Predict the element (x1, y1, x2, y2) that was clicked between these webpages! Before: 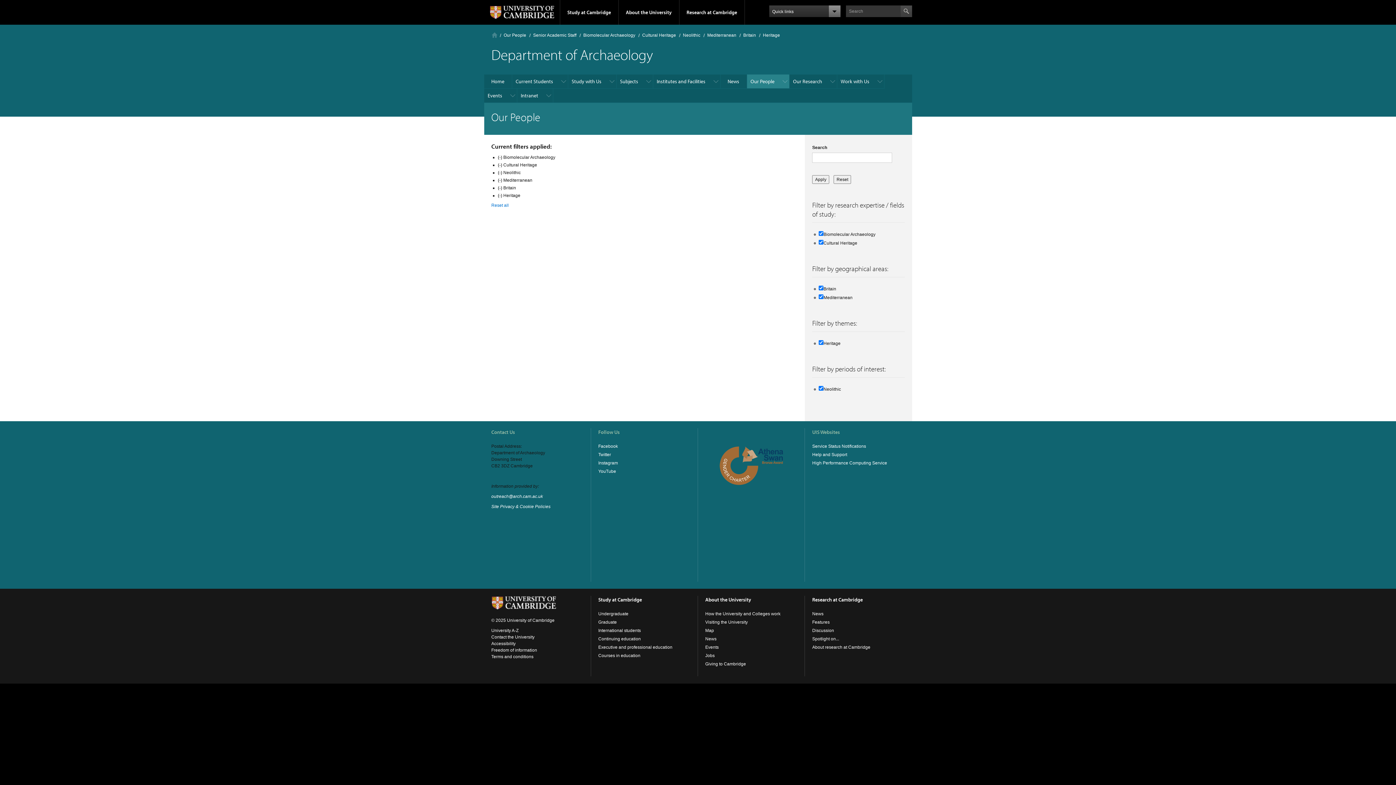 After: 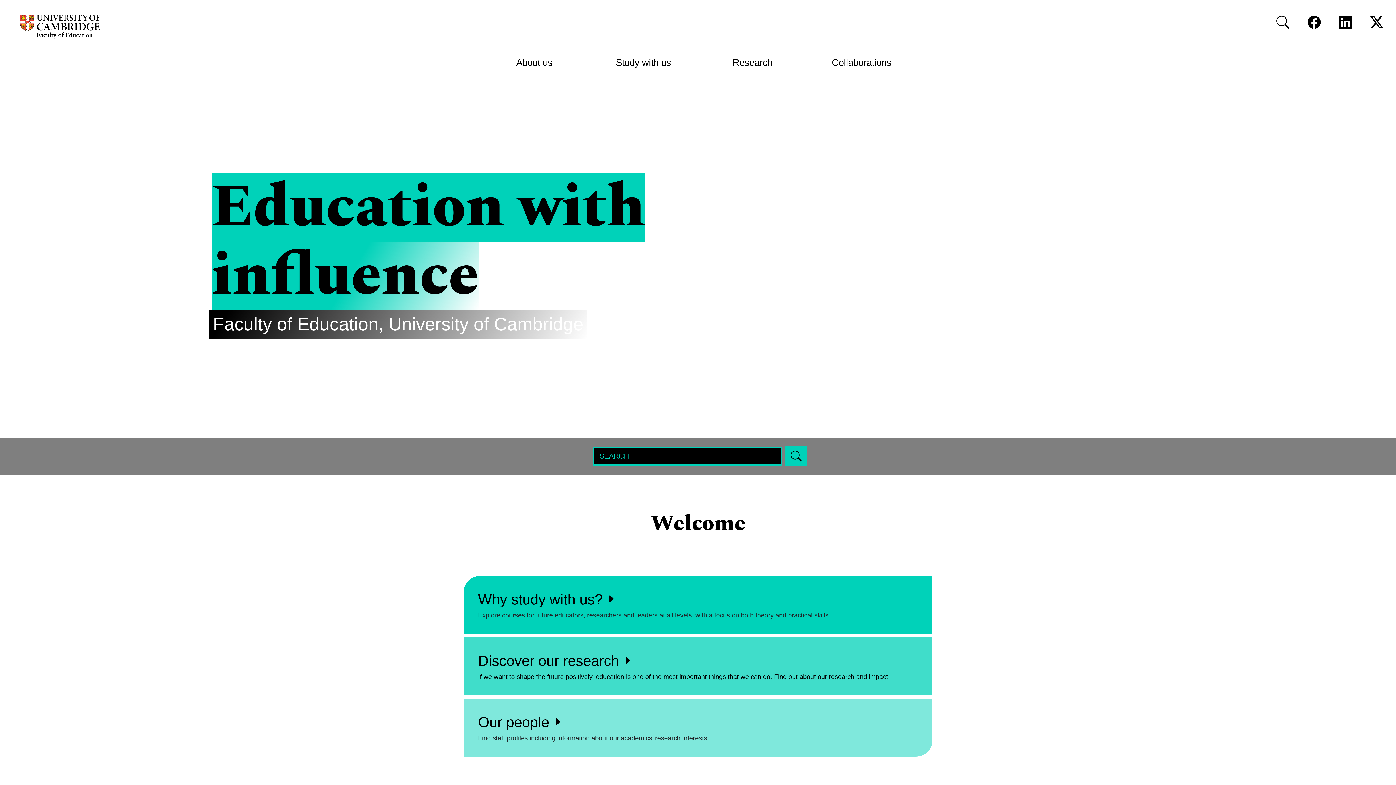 Action: bbox: (598, 653, 640, 658) label: Courses in education